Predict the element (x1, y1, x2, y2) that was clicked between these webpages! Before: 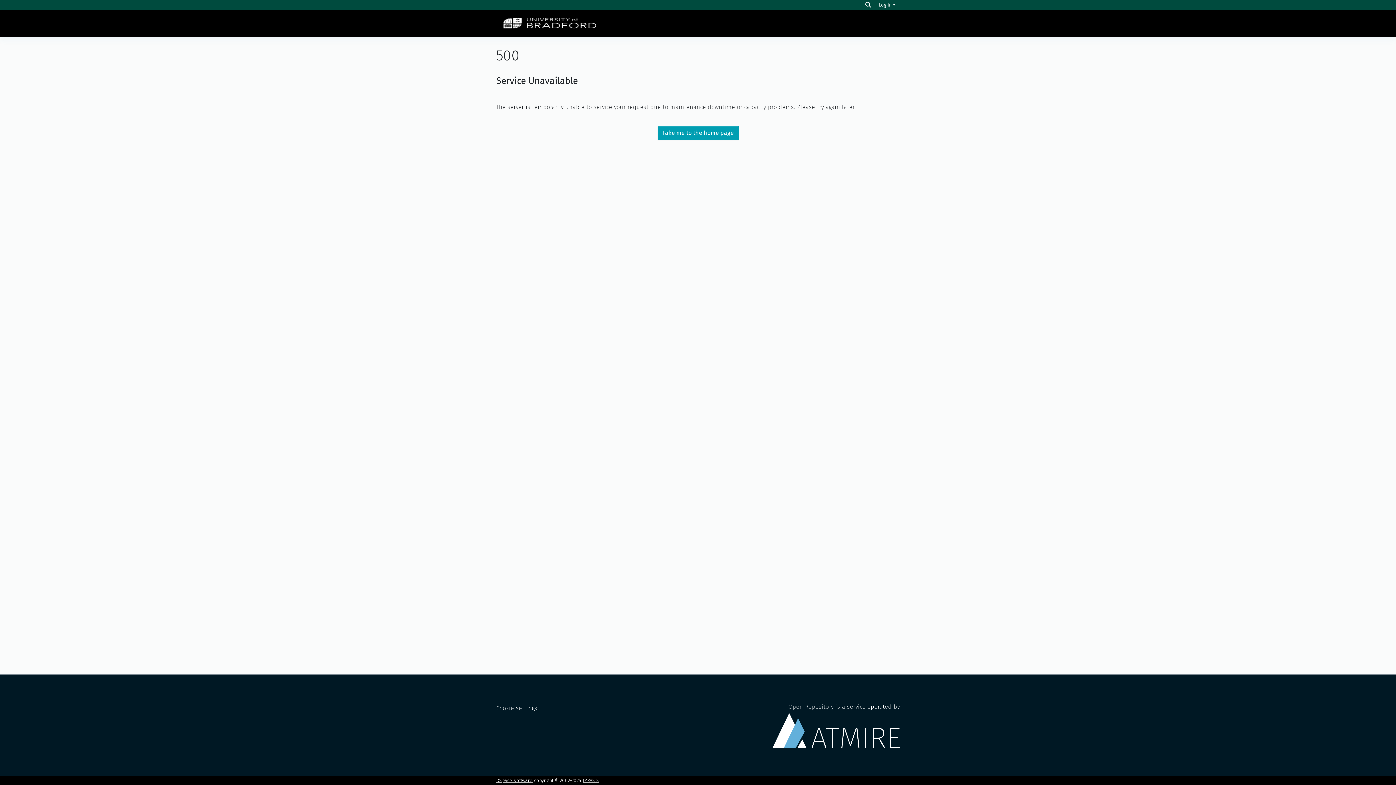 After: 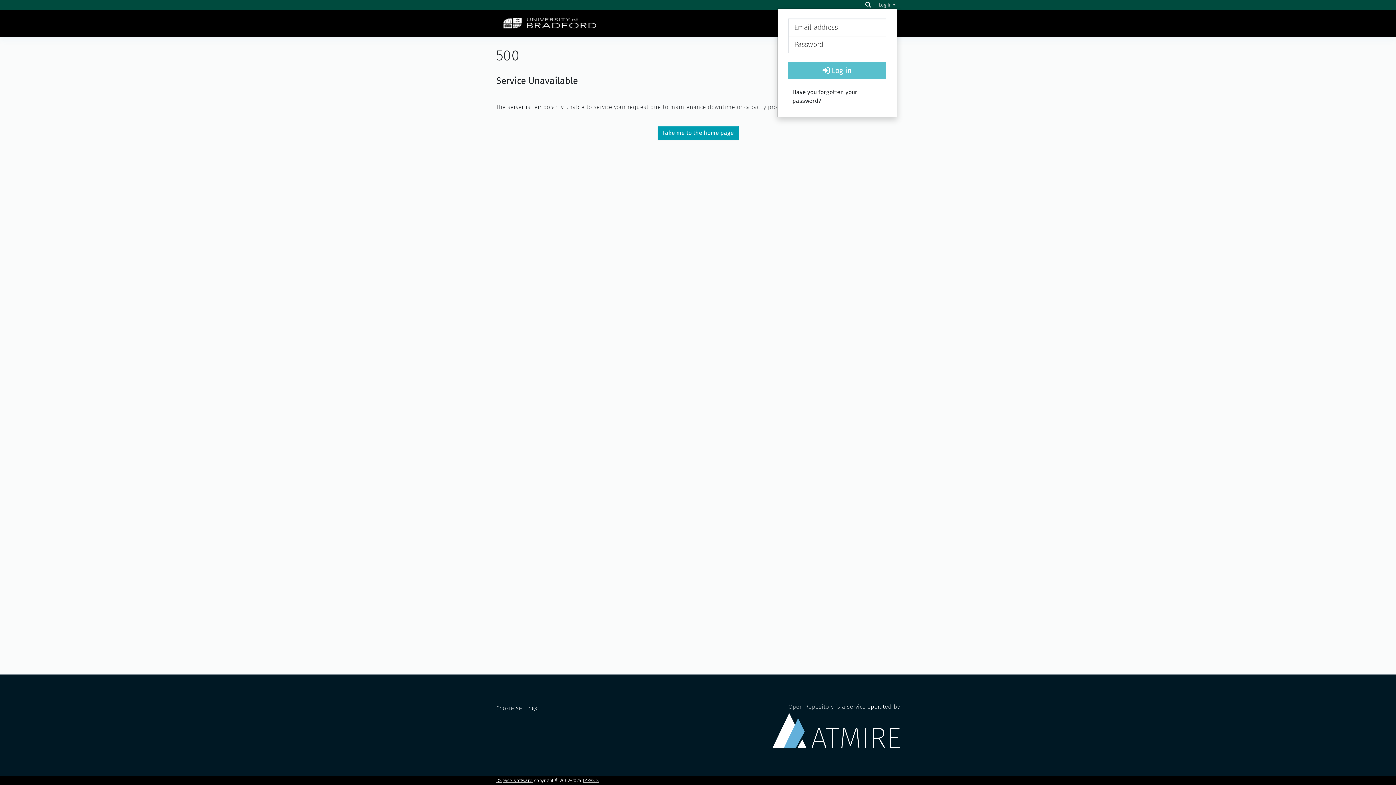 Action: bbox: (877, 2, 897, 7) label: Log In